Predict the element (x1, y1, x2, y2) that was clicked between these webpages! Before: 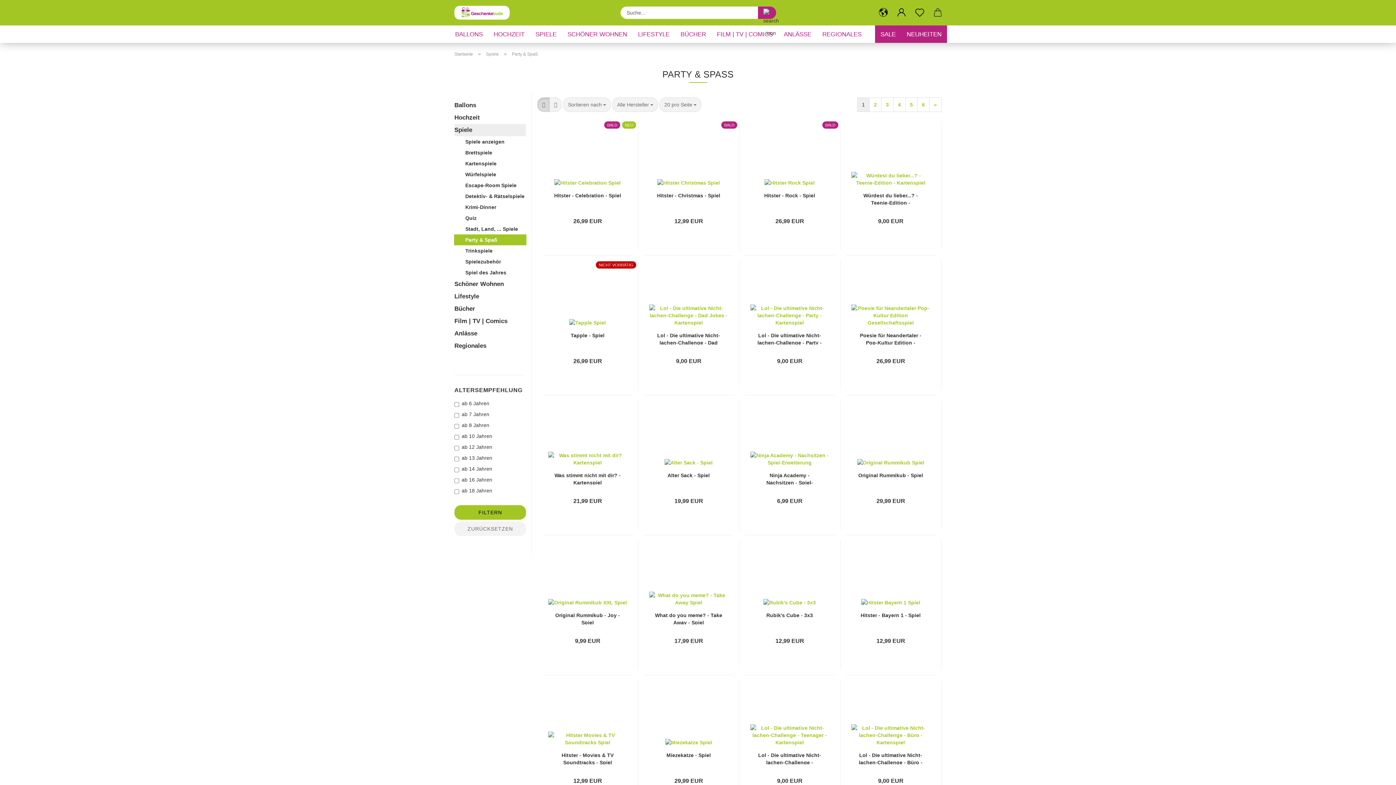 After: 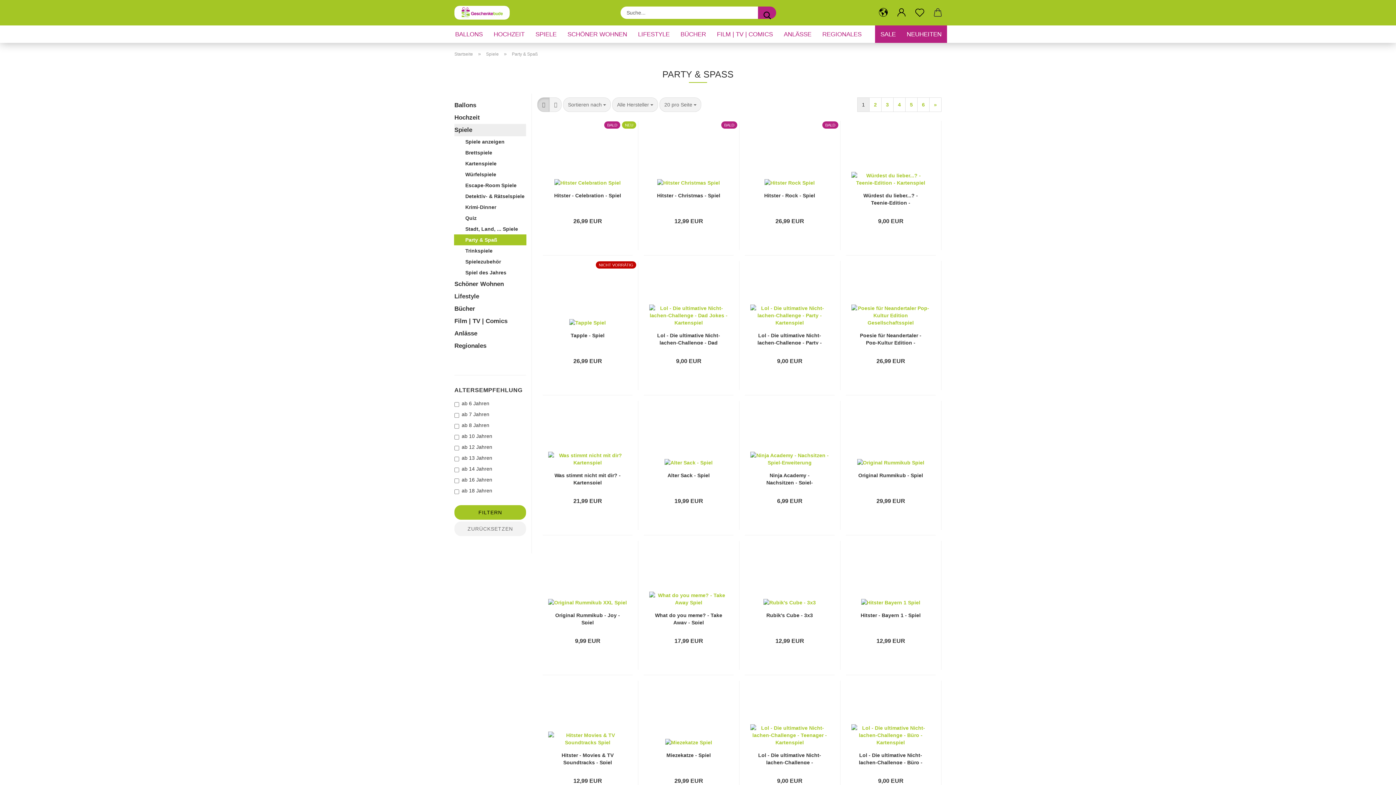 Action: bbox: (454, 234, 526, 245) label: Party & Spaß